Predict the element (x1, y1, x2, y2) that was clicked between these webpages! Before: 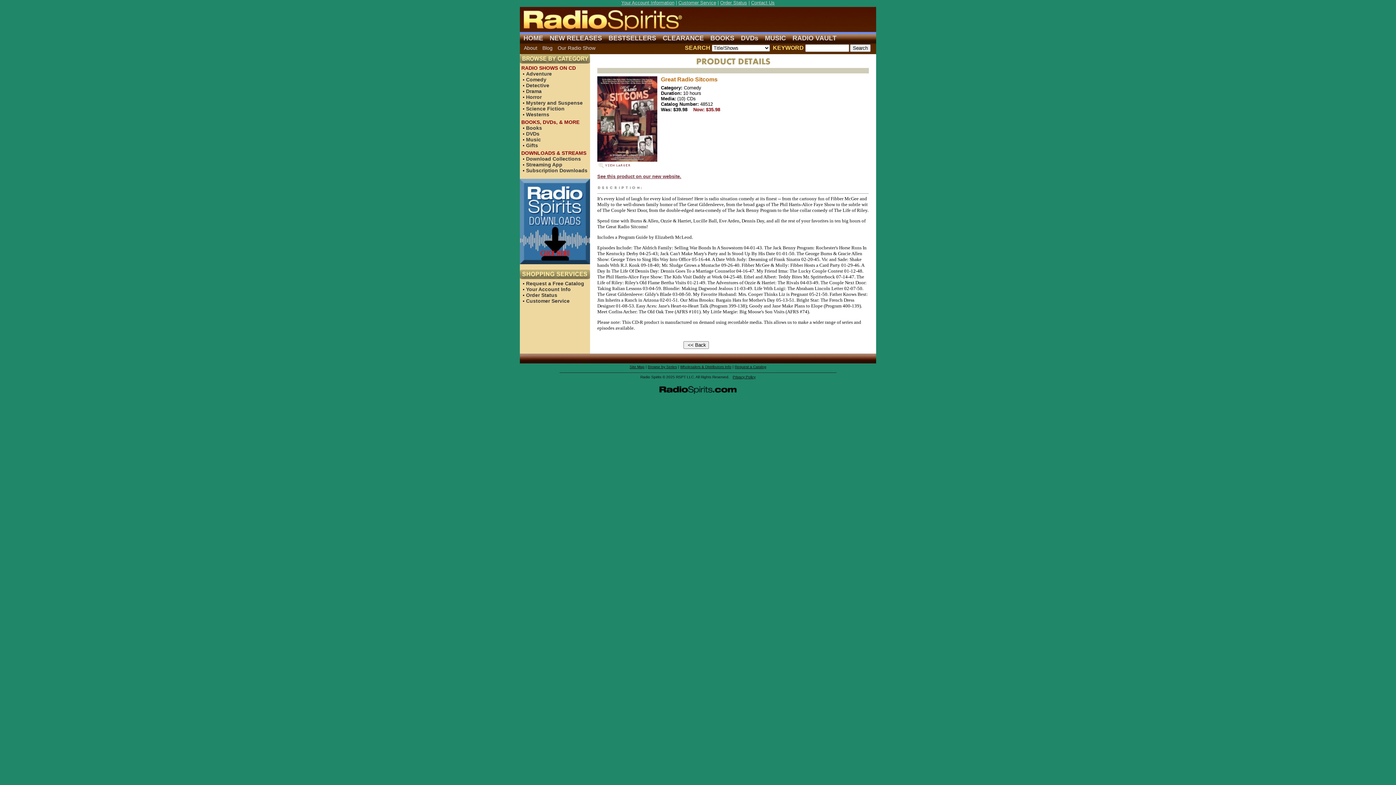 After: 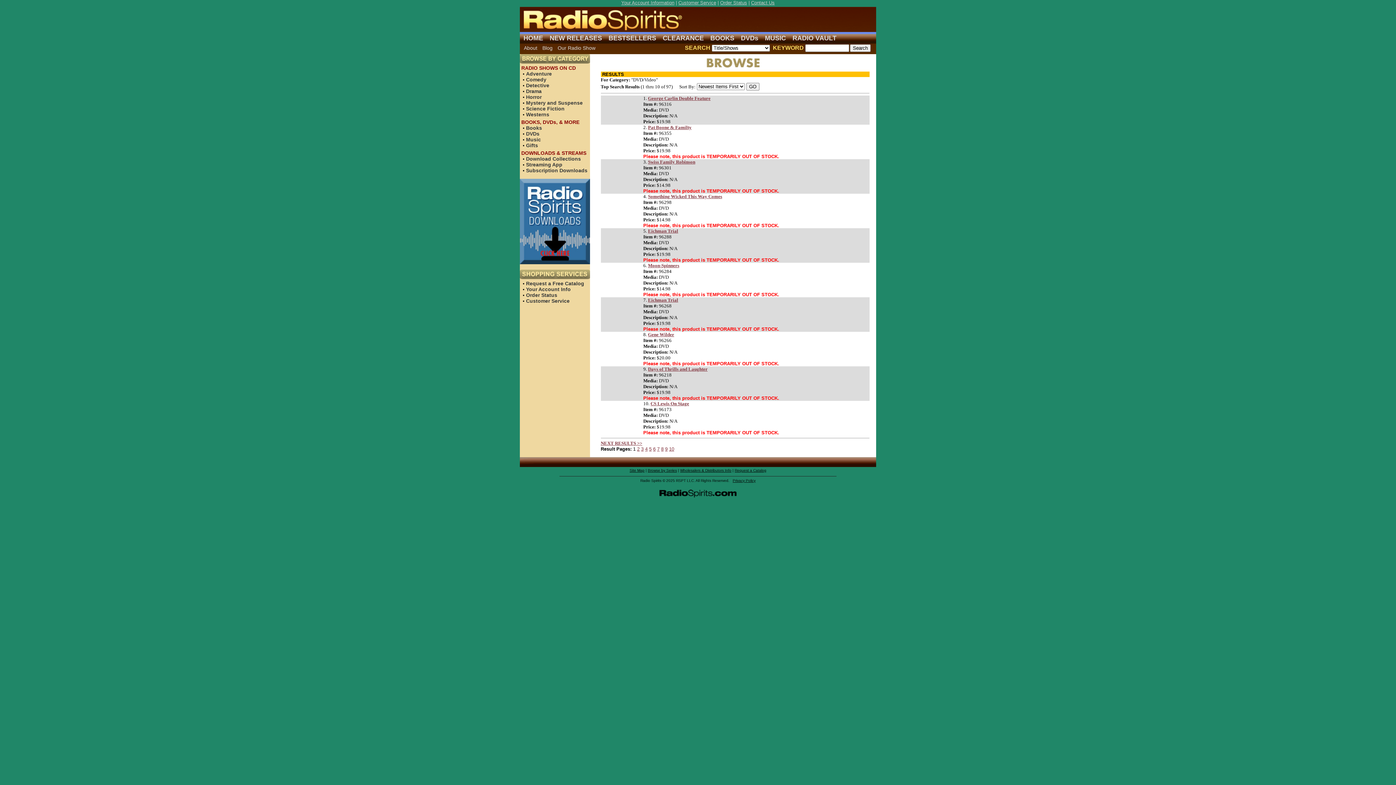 Action: label: DVDs bbox: (526, 130, 539, 136)